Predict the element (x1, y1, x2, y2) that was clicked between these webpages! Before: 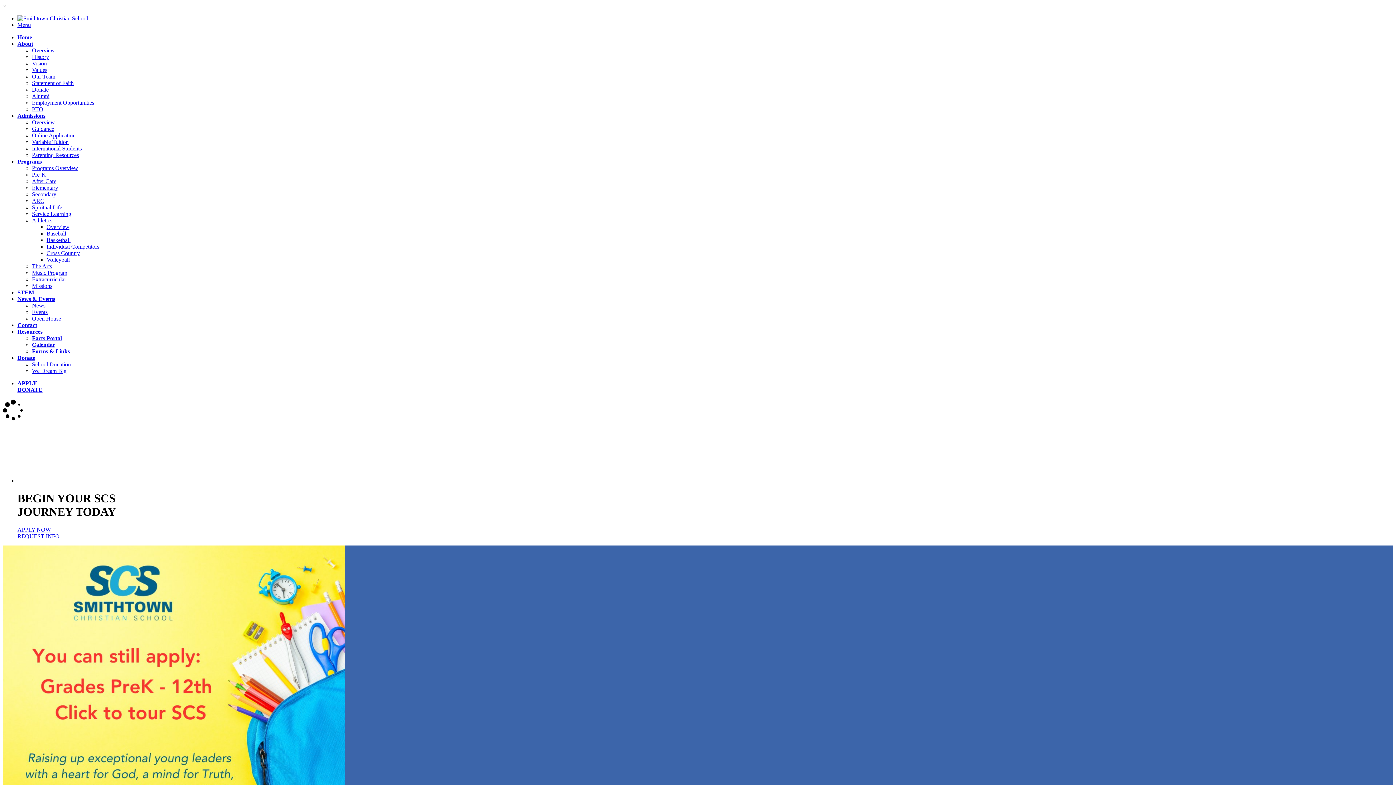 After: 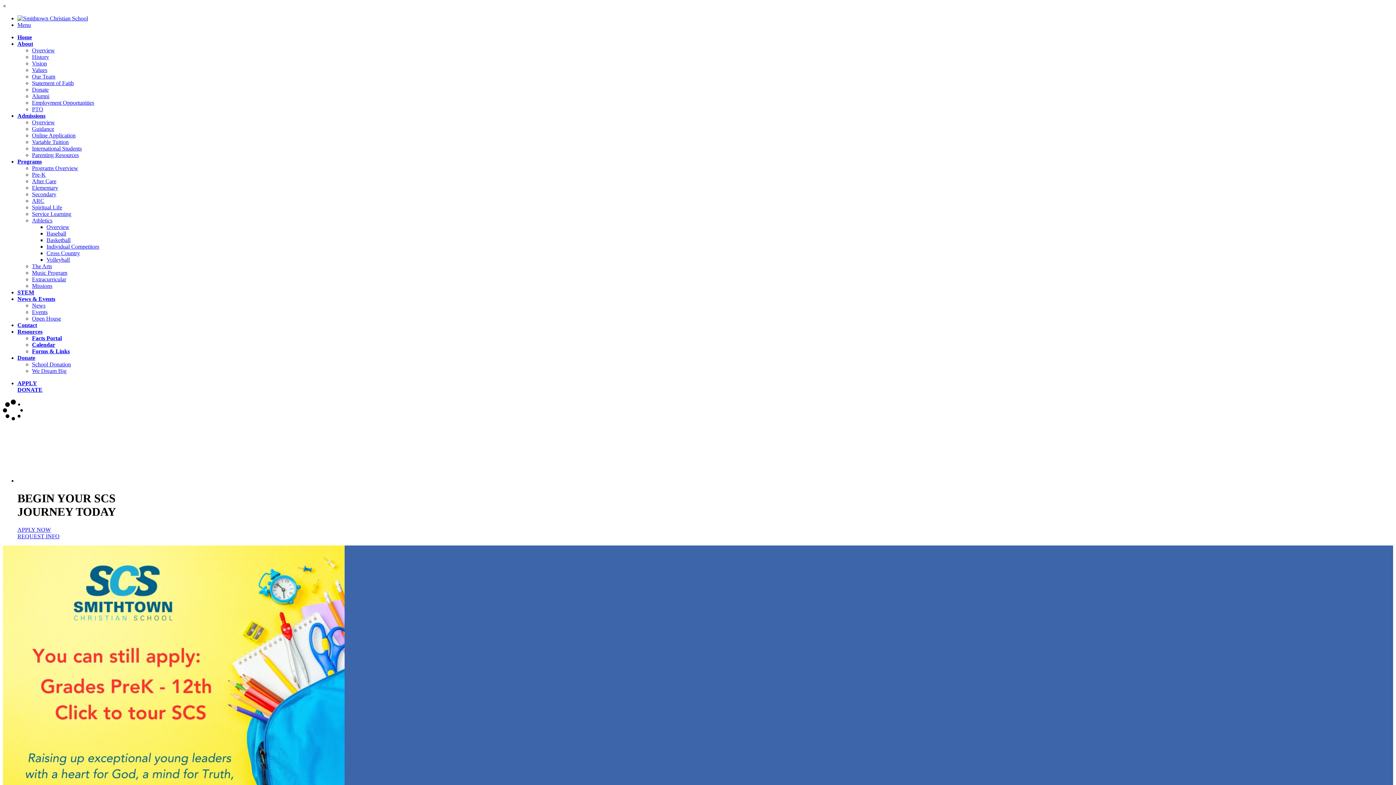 Action: bbox: (17, 289, 34, 295) label: STEM